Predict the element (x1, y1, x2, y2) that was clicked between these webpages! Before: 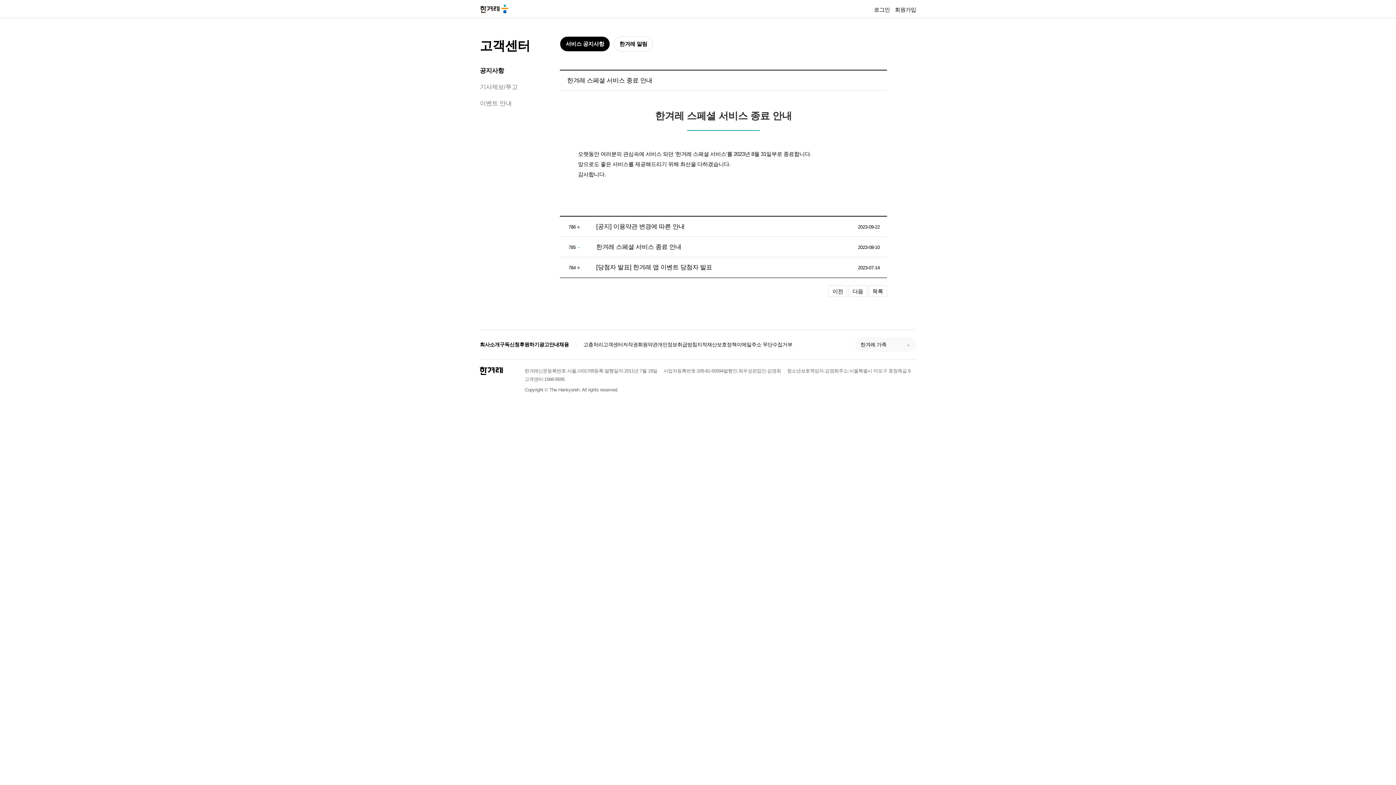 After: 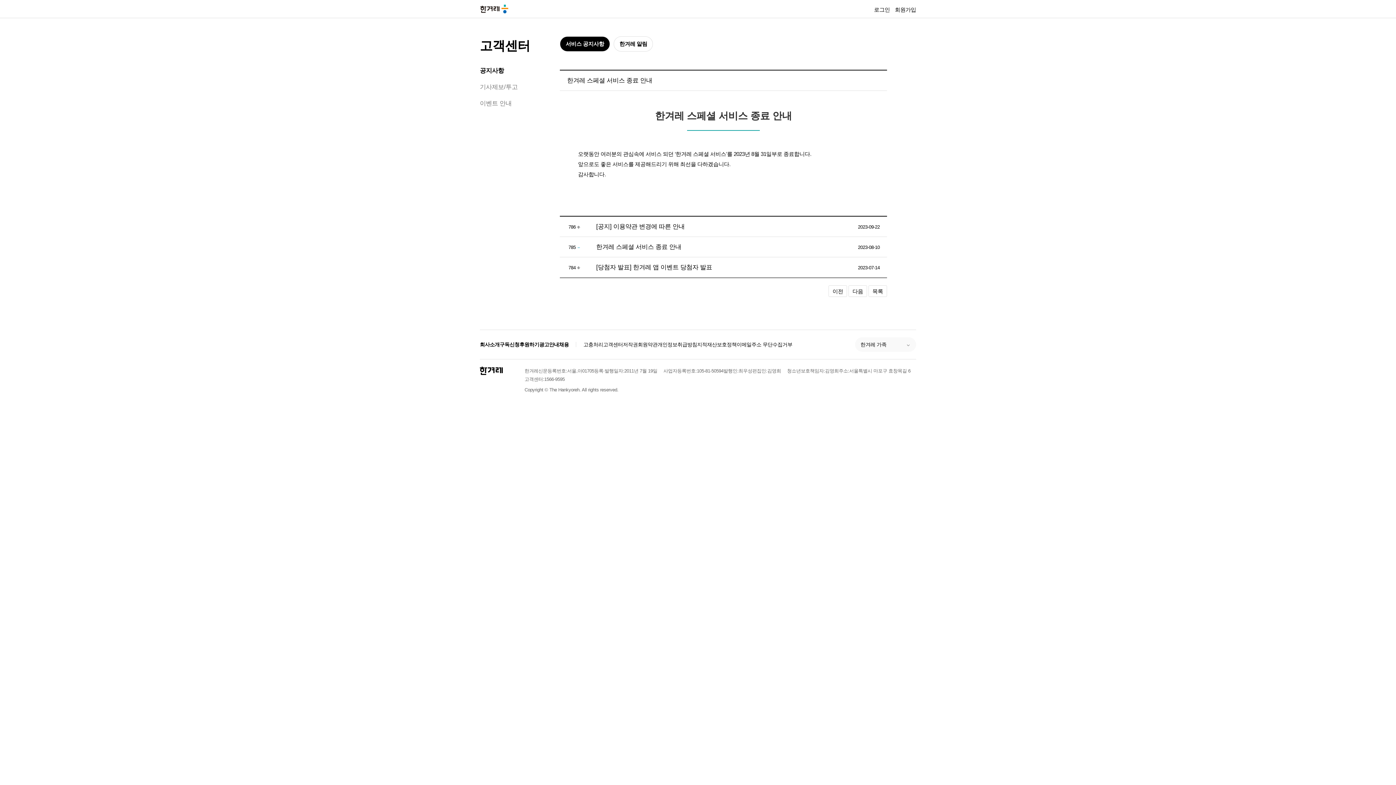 Action: label: 한겨레 스페셜 서비스 종료 안내 bbox: (596, 243, 681, 250)